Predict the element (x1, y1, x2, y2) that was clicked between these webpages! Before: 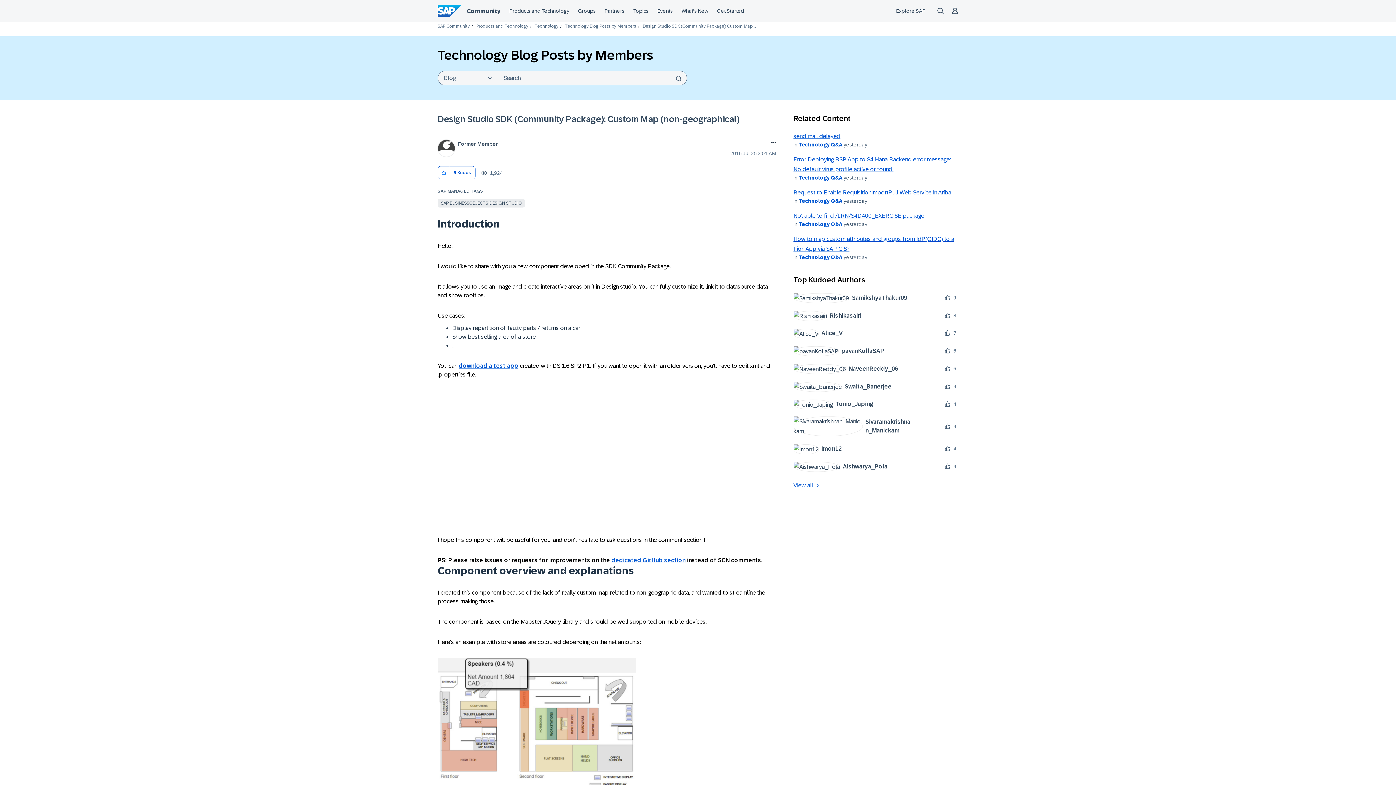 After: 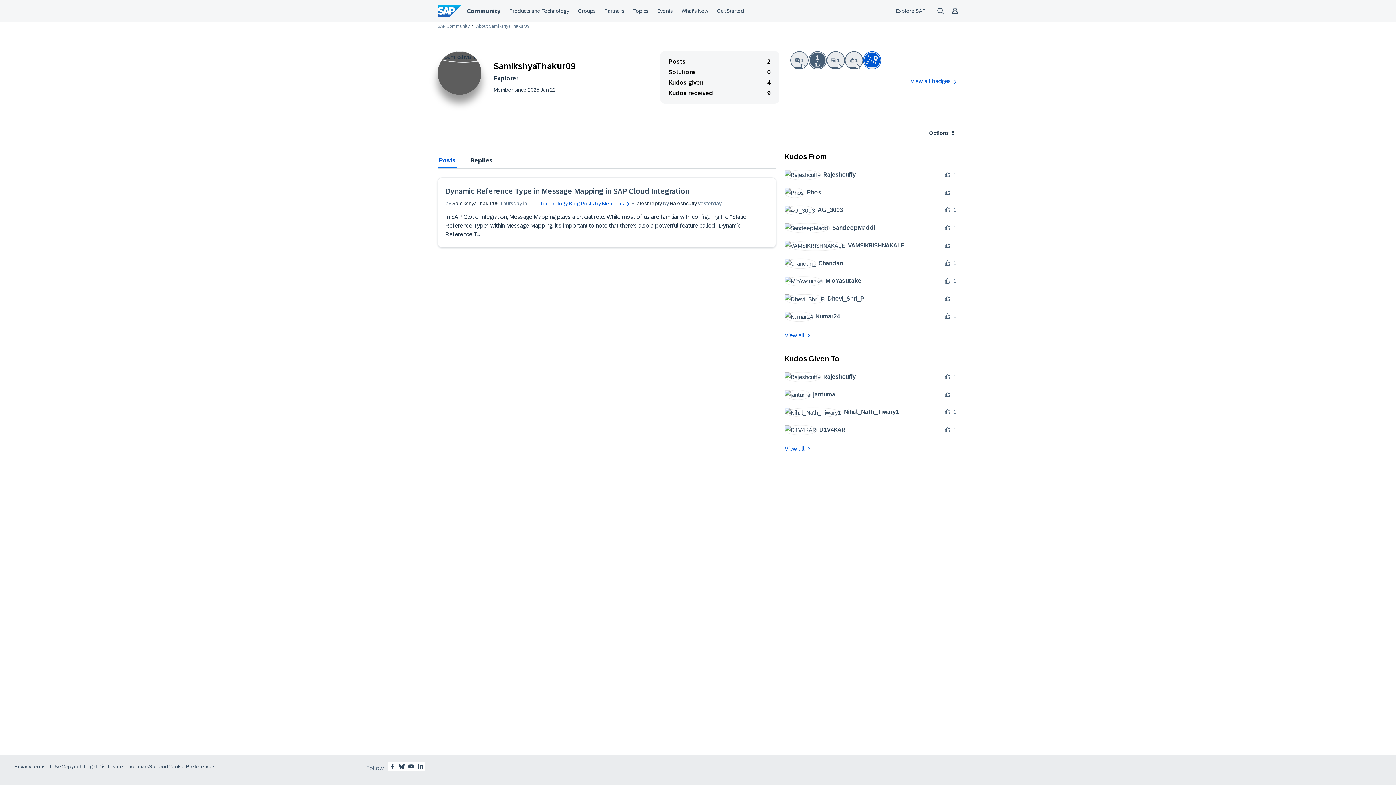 Action: label: 	
SamikshyaThakur09 bbox: (793, 293, 912, 303)